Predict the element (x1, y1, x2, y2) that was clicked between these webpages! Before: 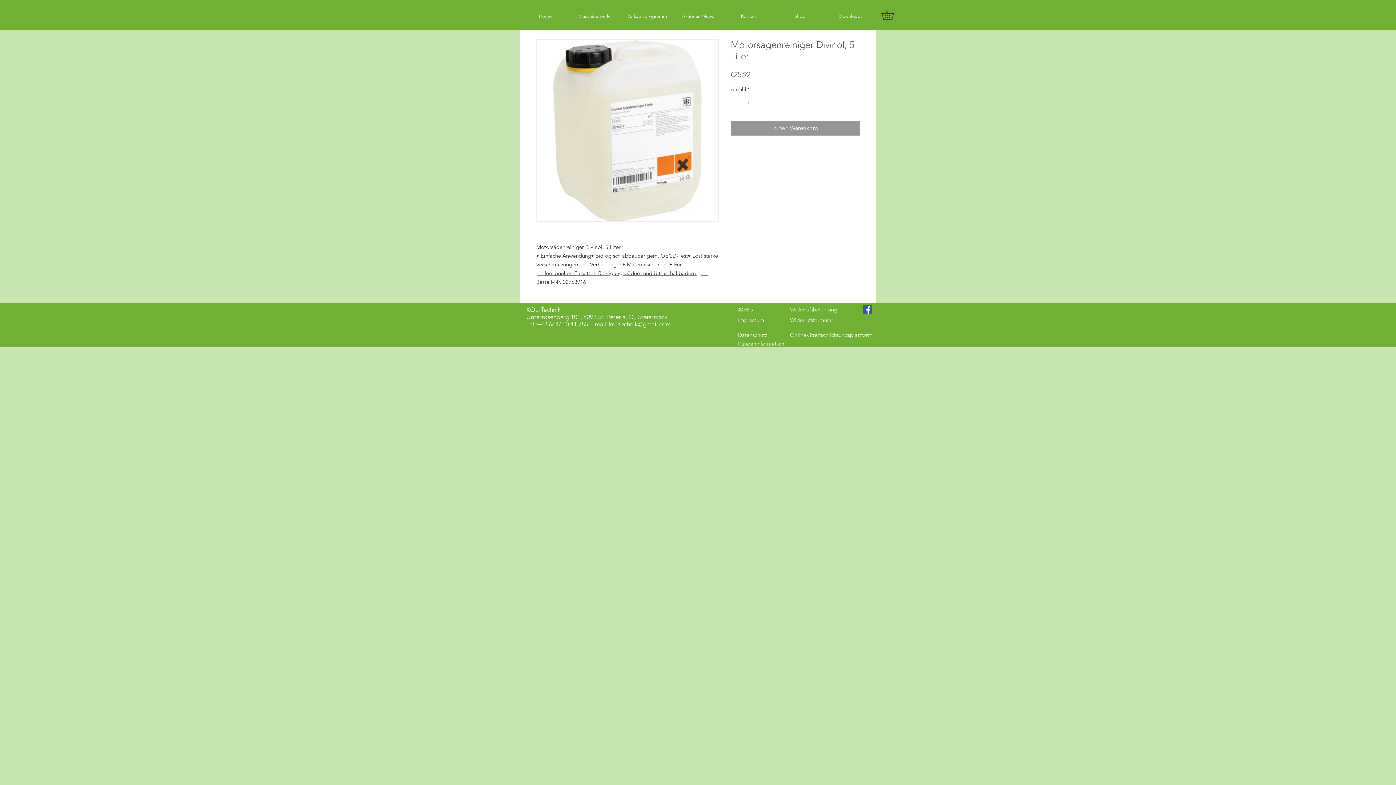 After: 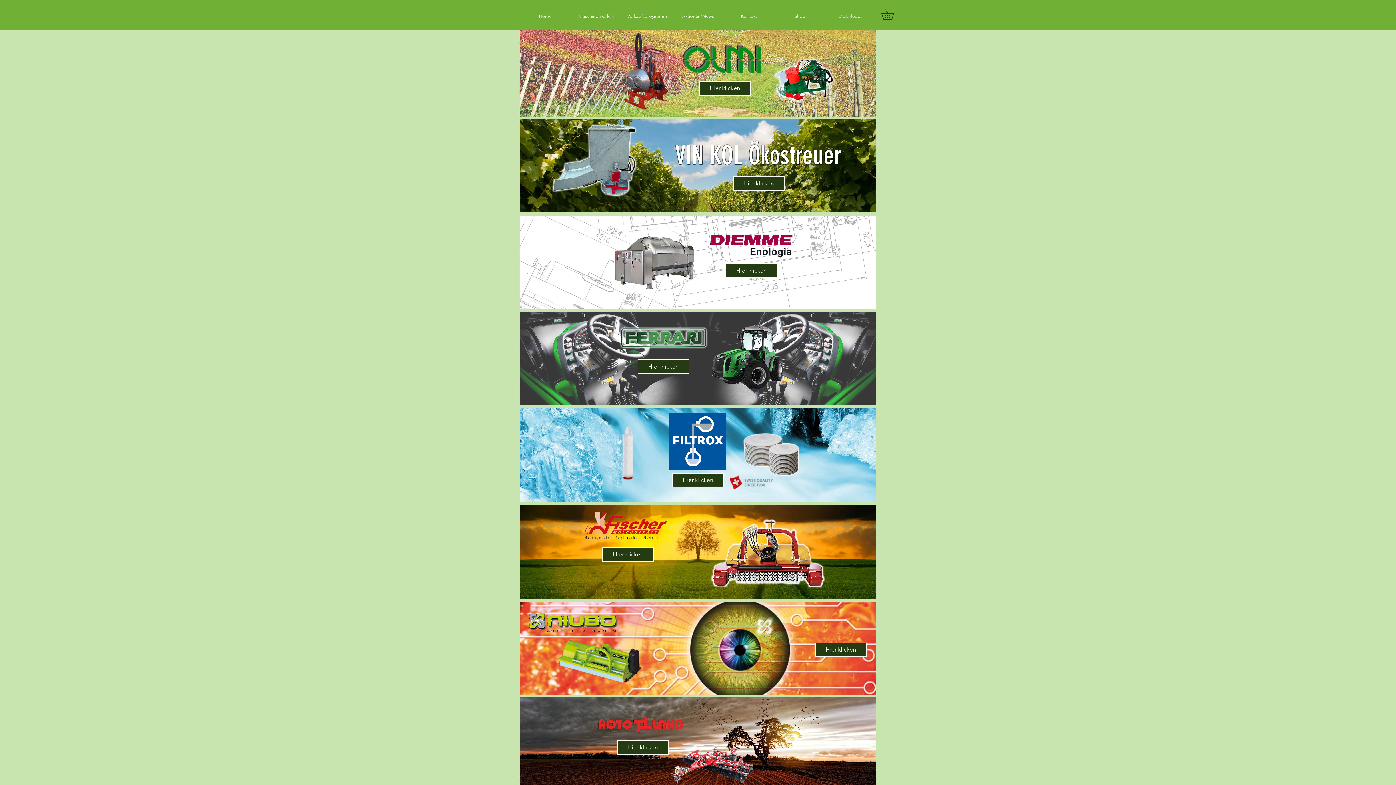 Action: label: Verkaufsprogramm bbox: (621, 0, 672, 32)